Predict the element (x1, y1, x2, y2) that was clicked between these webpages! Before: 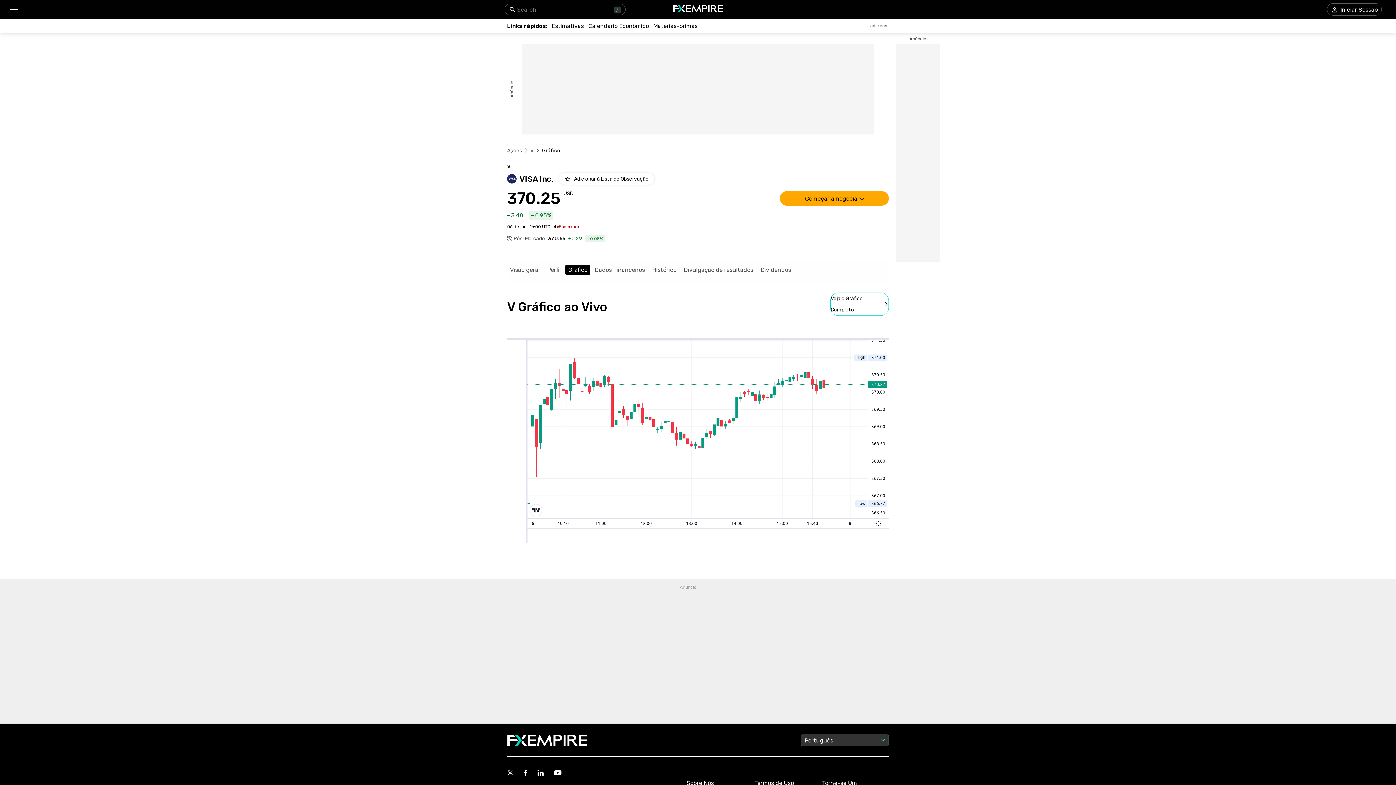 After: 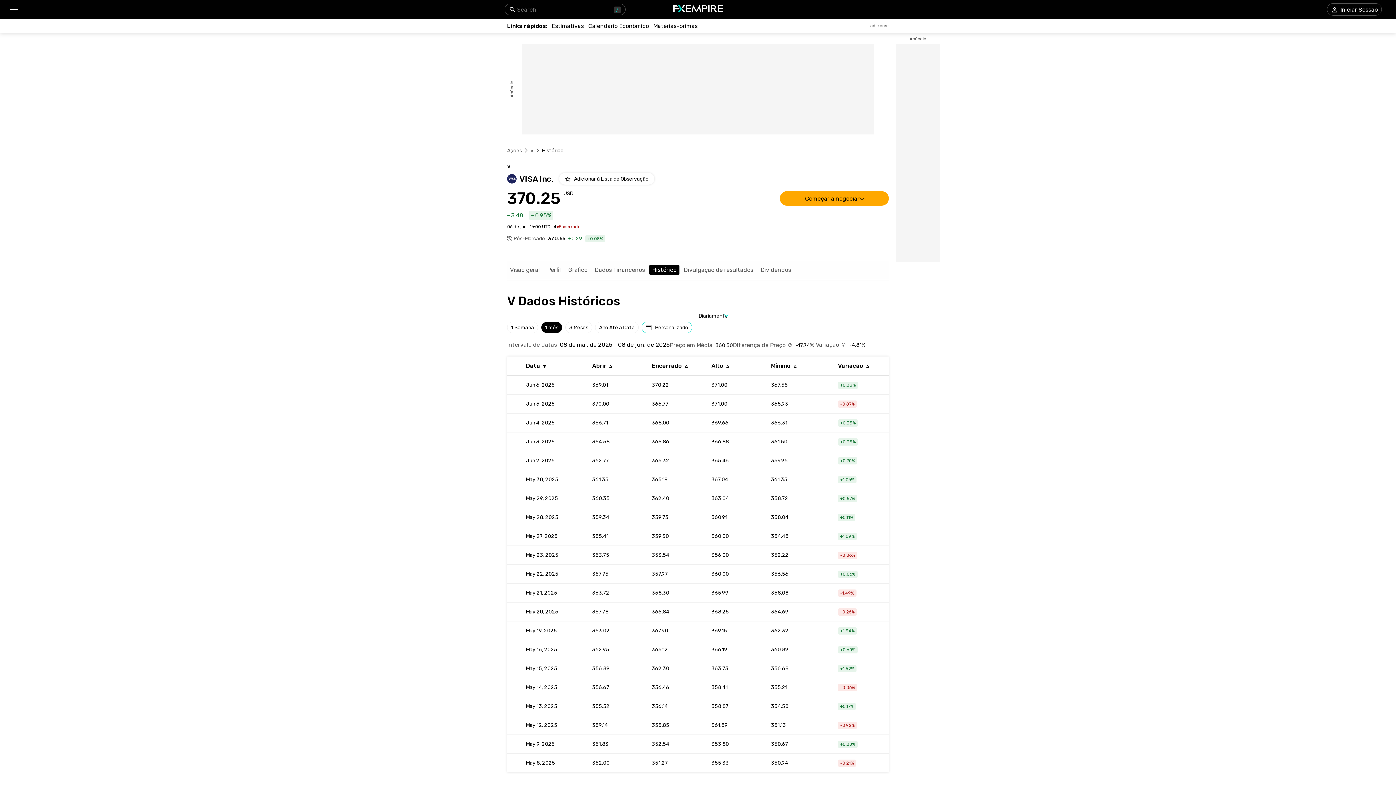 Action: label: Histórico bbox: (652, 266, 676, 273)